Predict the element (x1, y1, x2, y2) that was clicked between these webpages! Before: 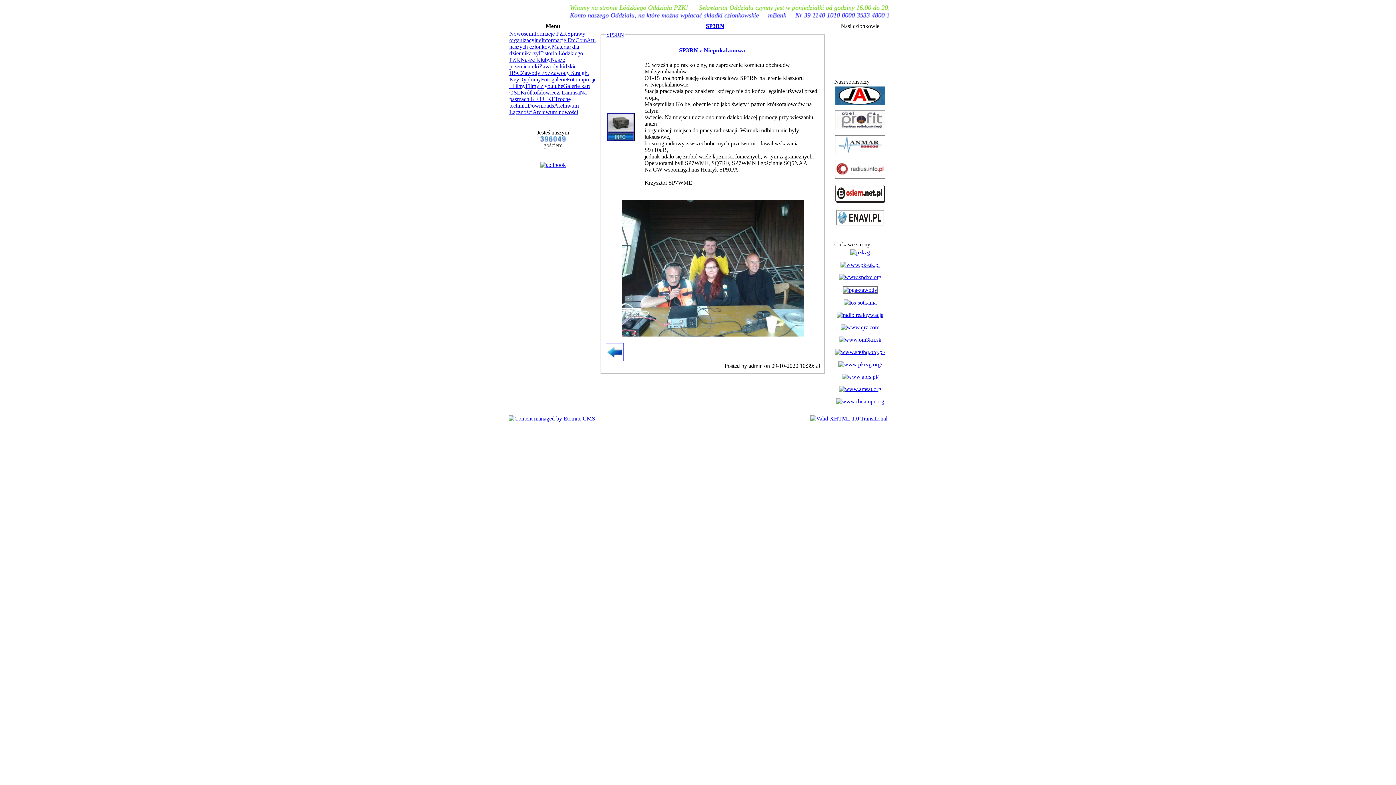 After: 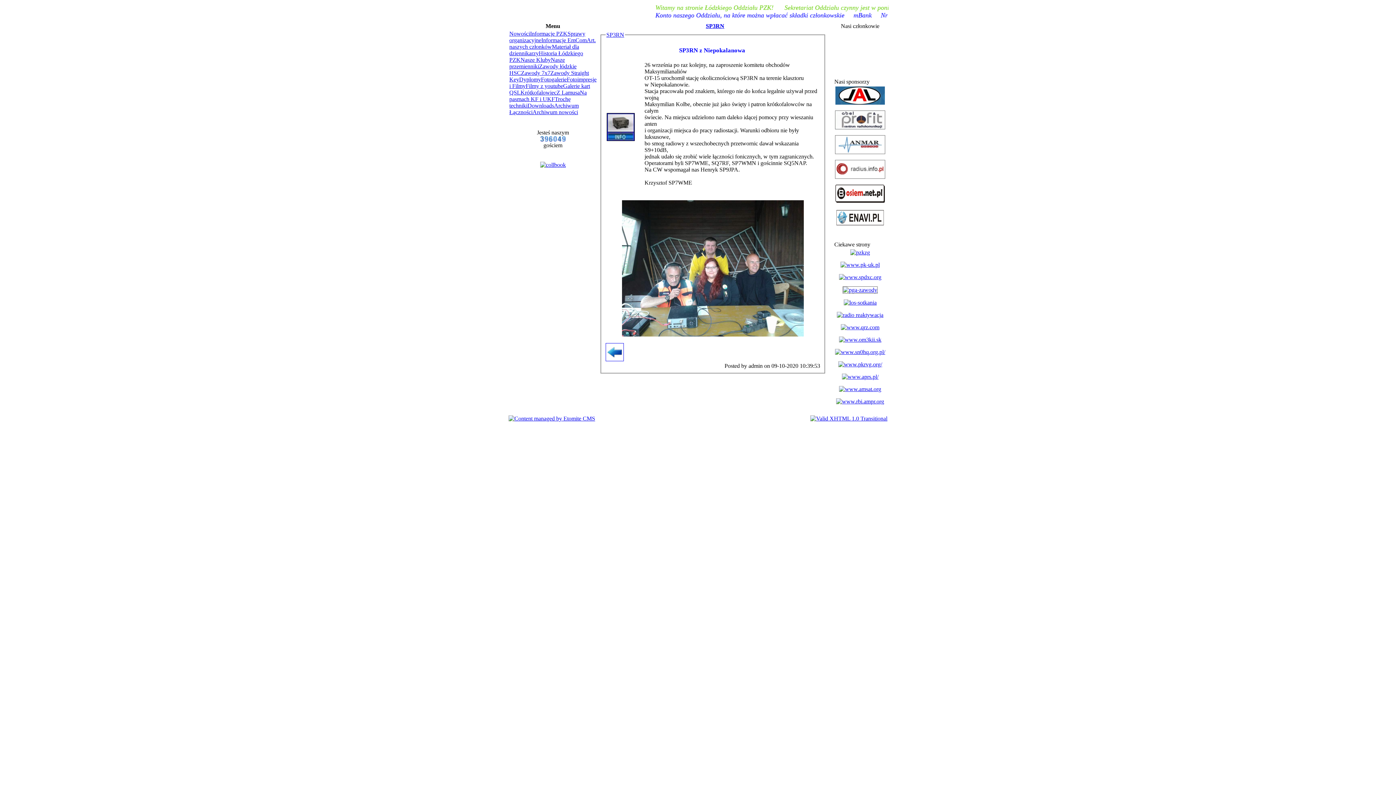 Action: bbox: (839, 386, 881, 392)